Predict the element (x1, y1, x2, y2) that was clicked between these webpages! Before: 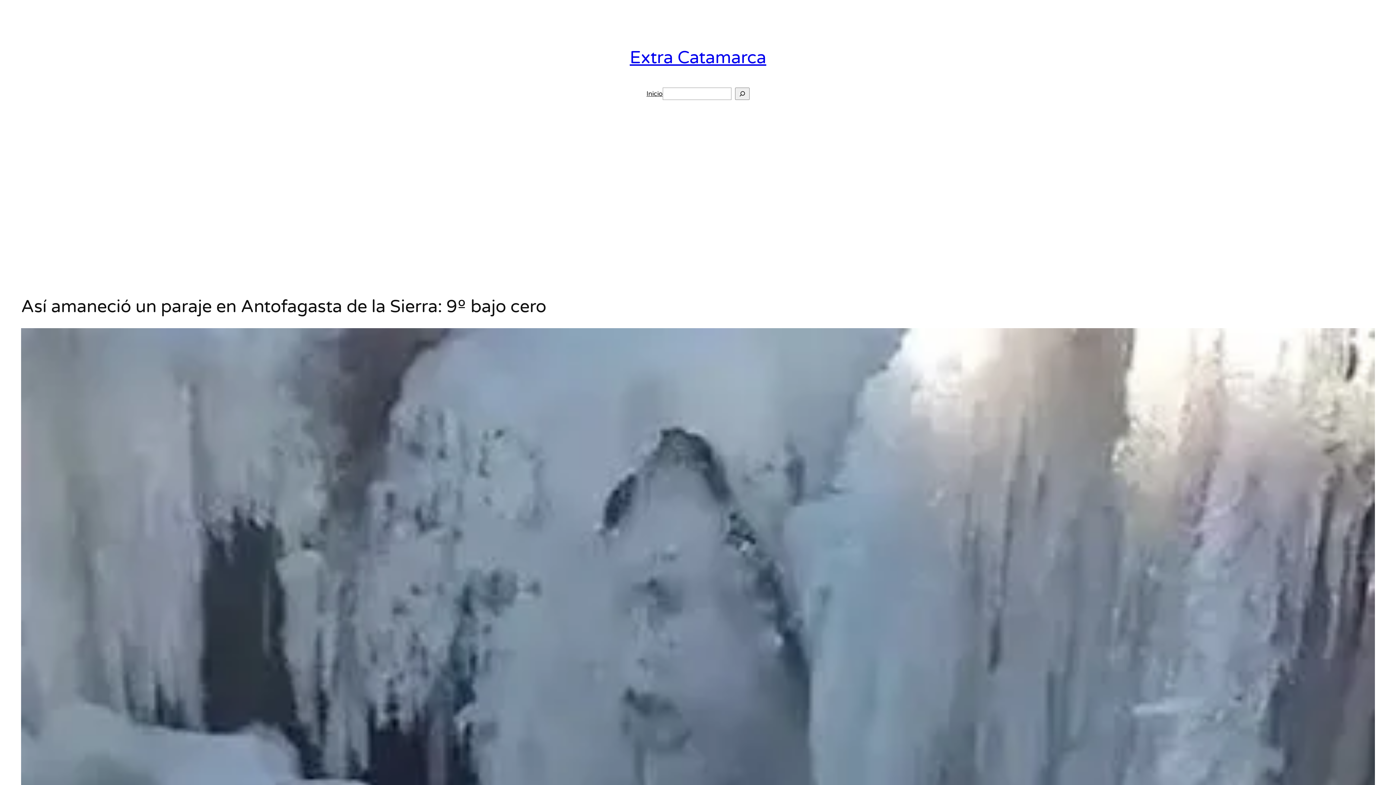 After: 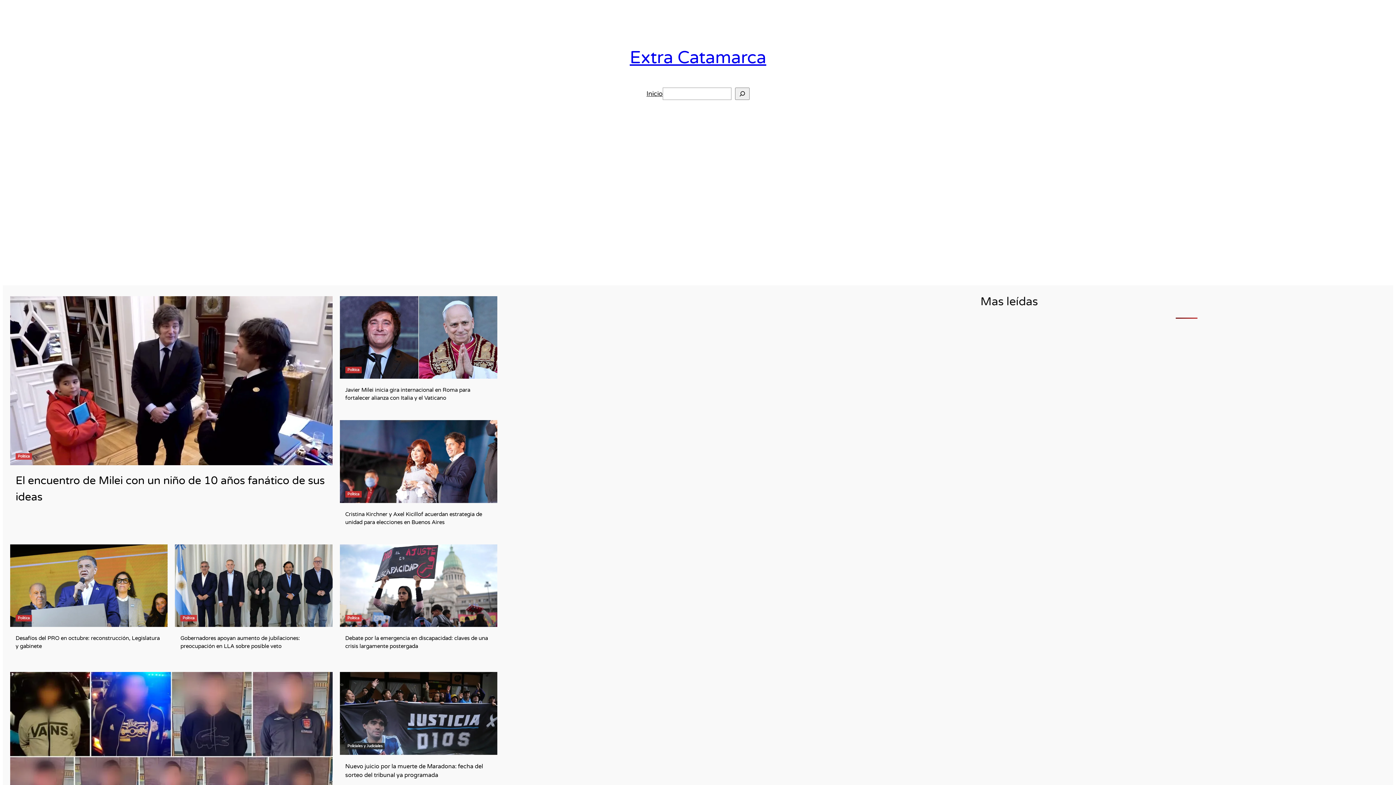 Action: bbox: (646, 89, 662, 98) label: Inicio